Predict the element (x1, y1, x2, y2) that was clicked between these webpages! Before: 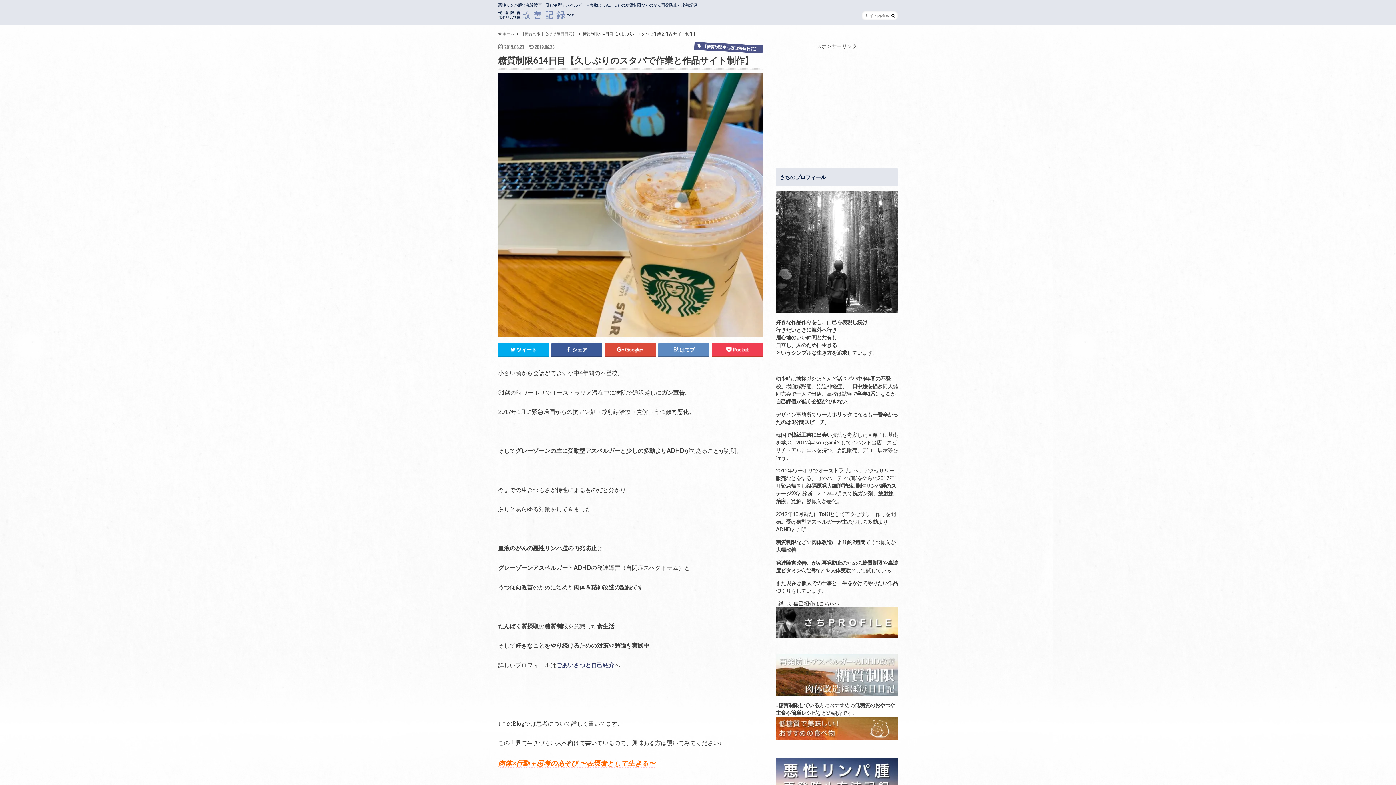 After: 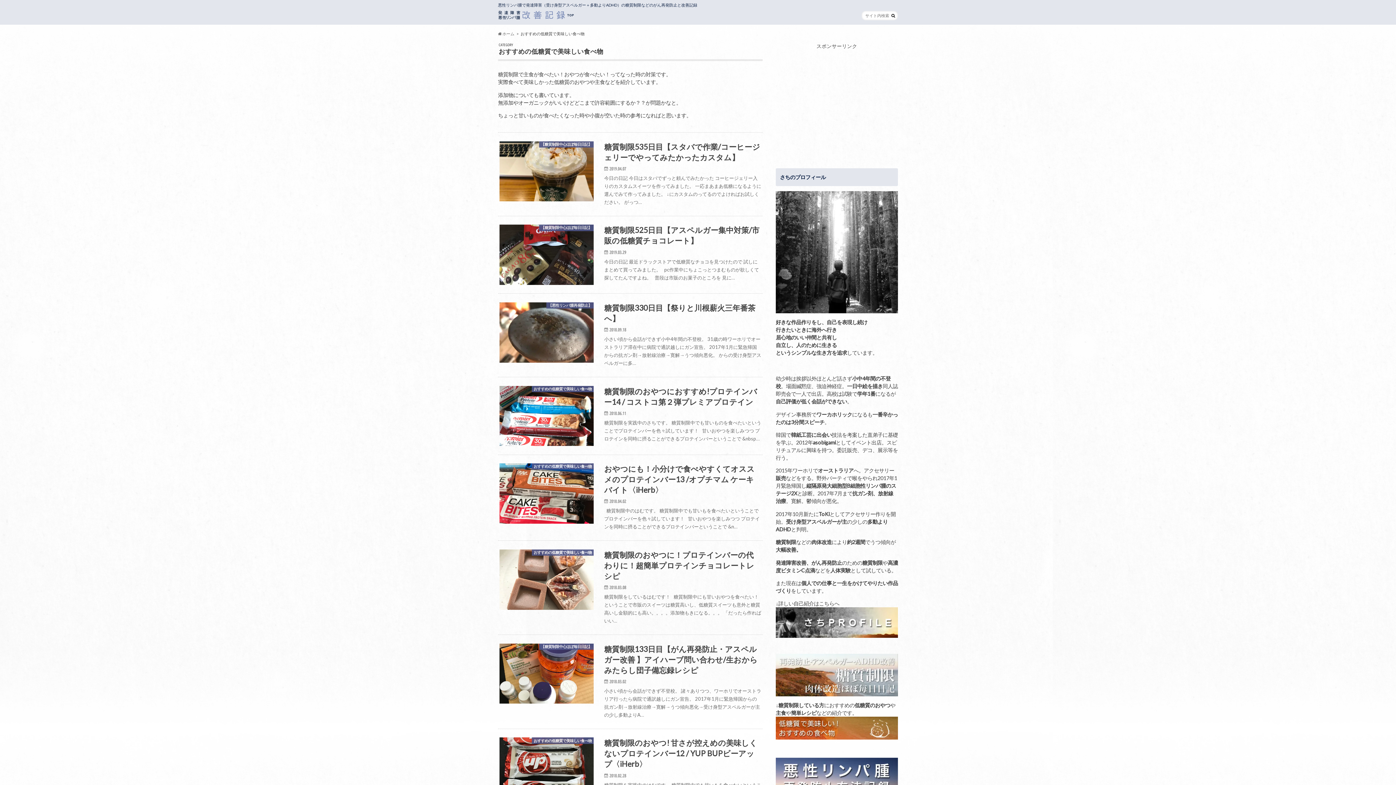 Action: bbox: (776, 733, 898, 739)